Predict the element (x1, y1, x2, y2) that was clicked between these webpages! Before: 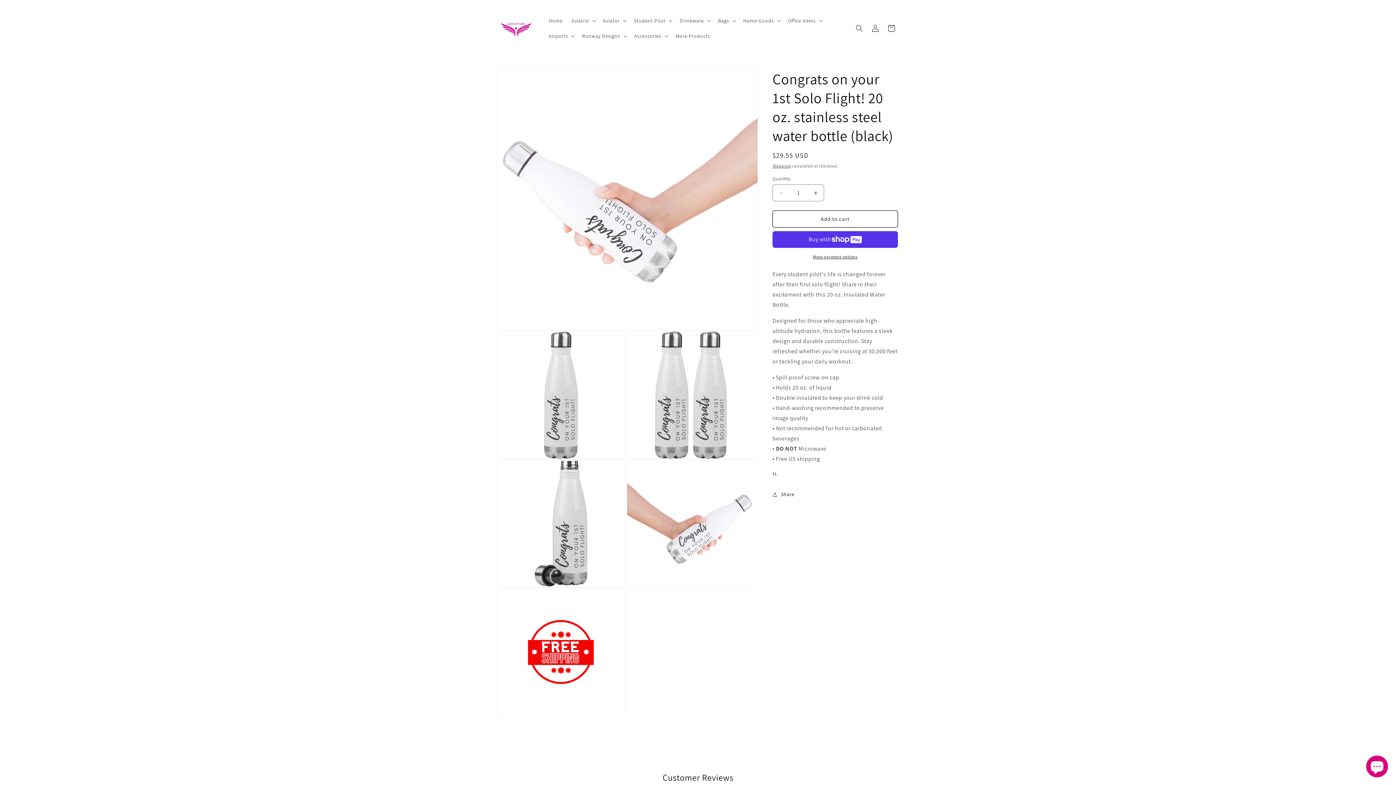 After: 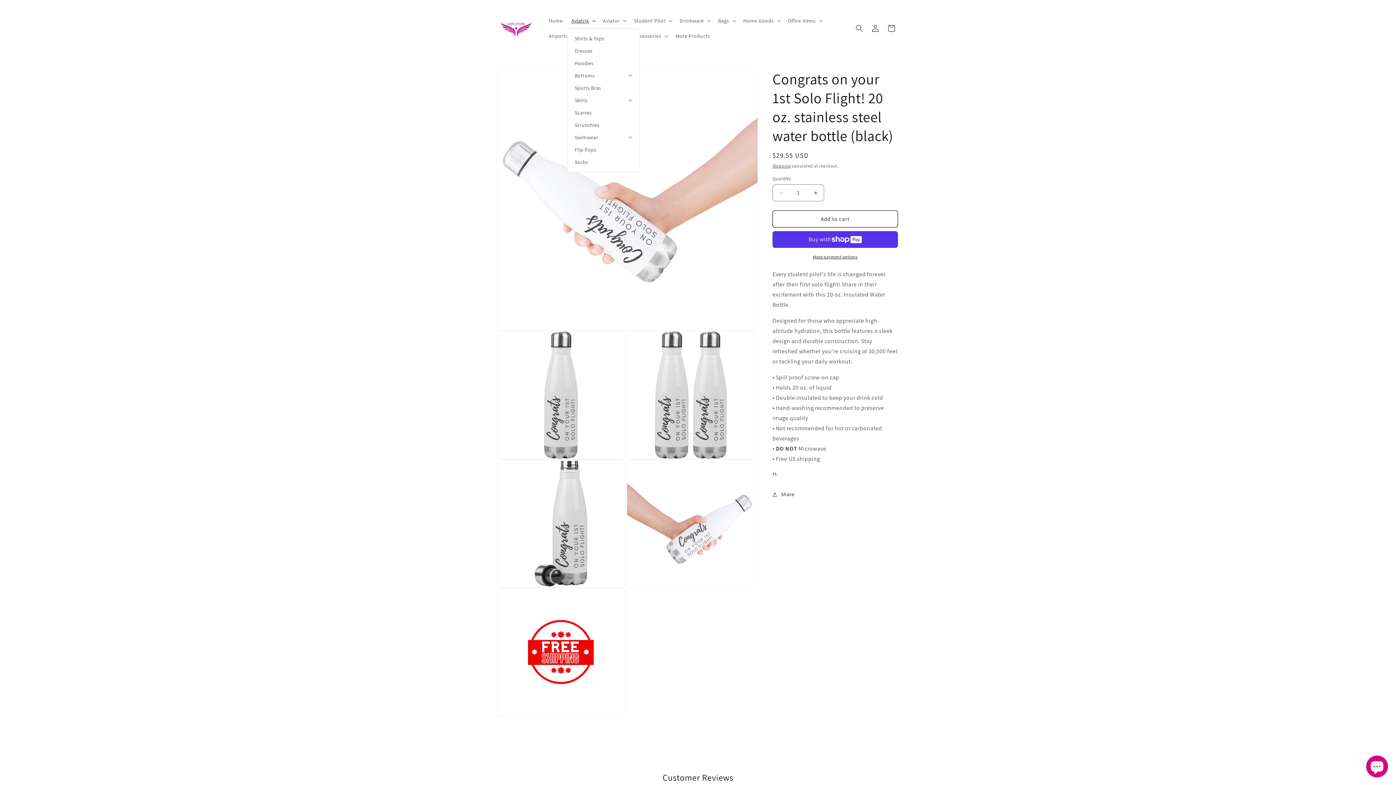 Action: bbox: (567, 12, 598, 28) label: Aviatrix